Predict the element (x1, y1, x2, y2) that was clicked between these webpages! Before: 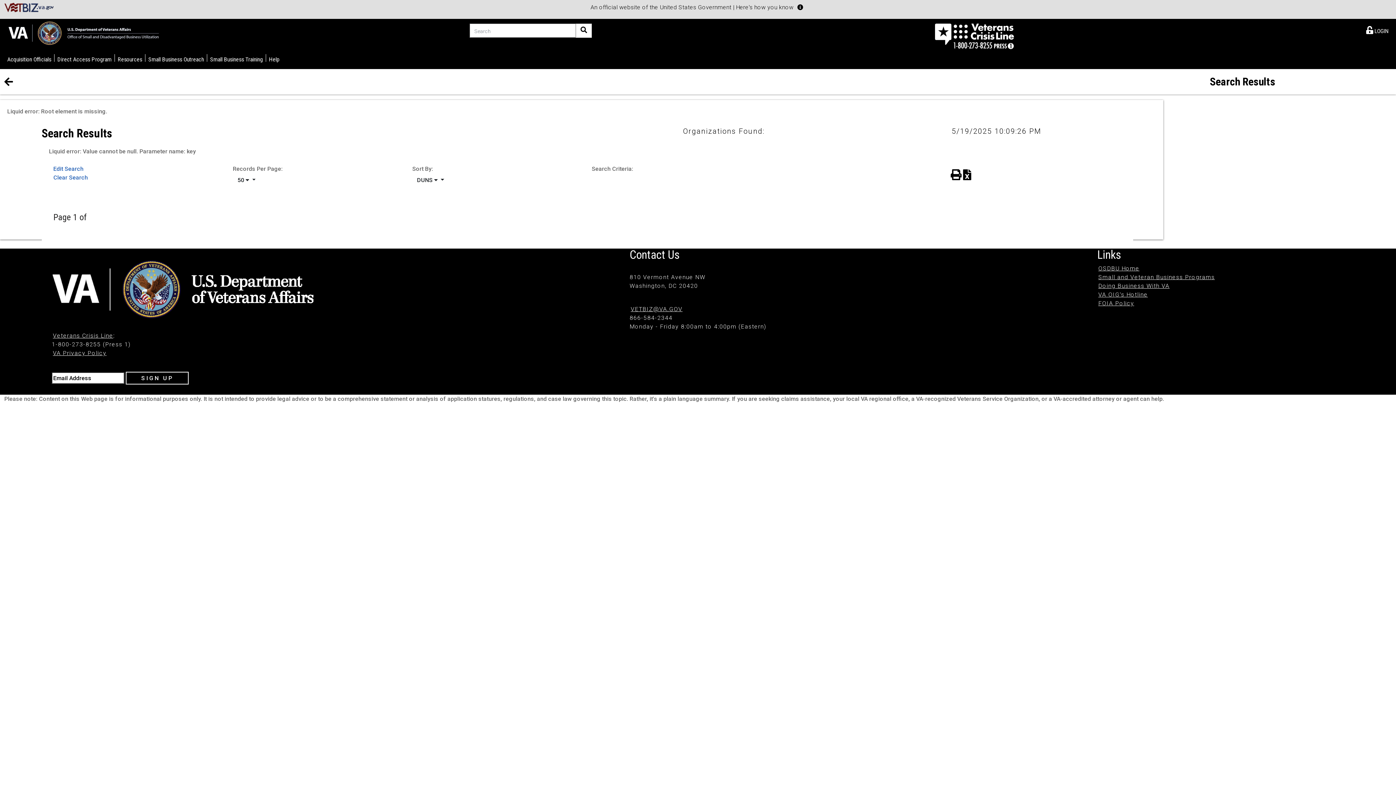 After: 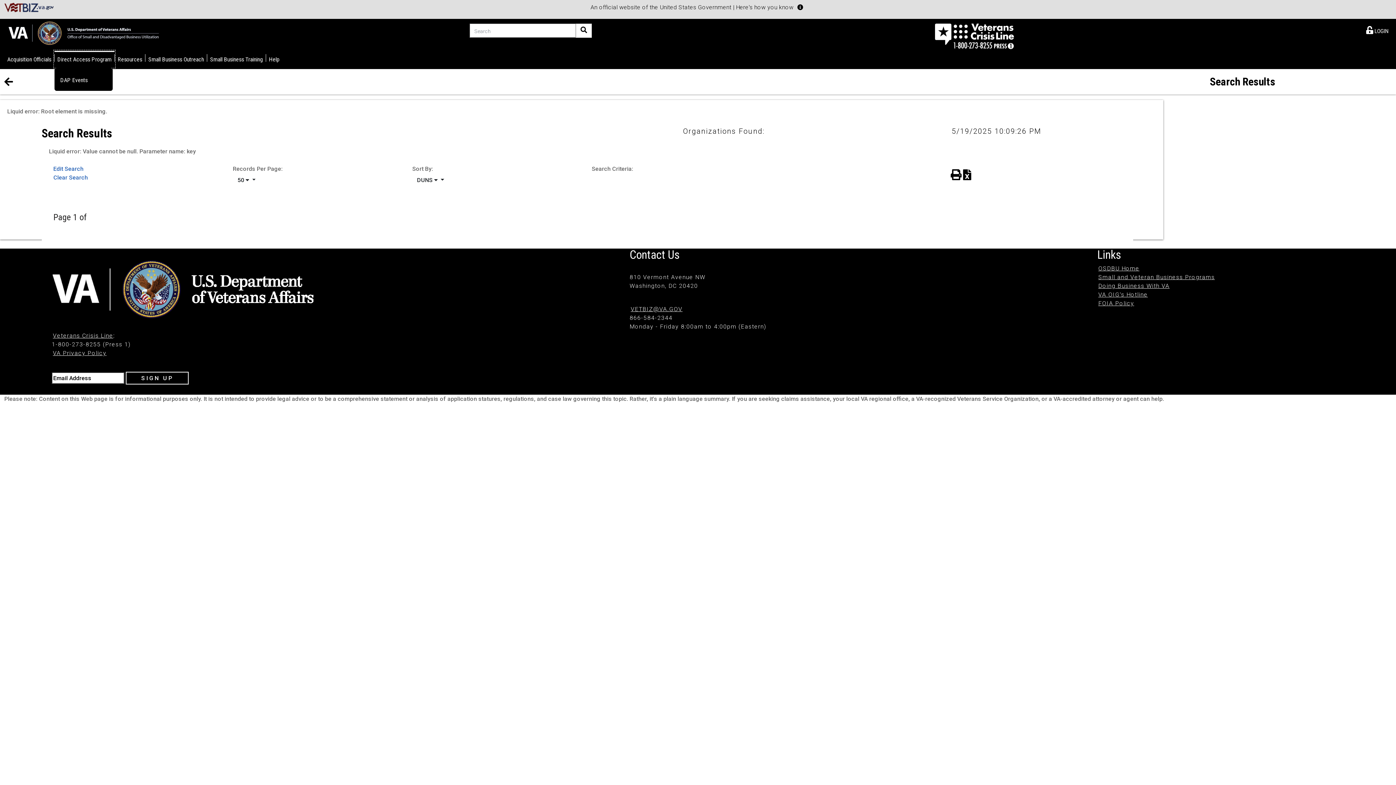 Action: bbox: (54, 50, 114, 67) label: Direct Access Program